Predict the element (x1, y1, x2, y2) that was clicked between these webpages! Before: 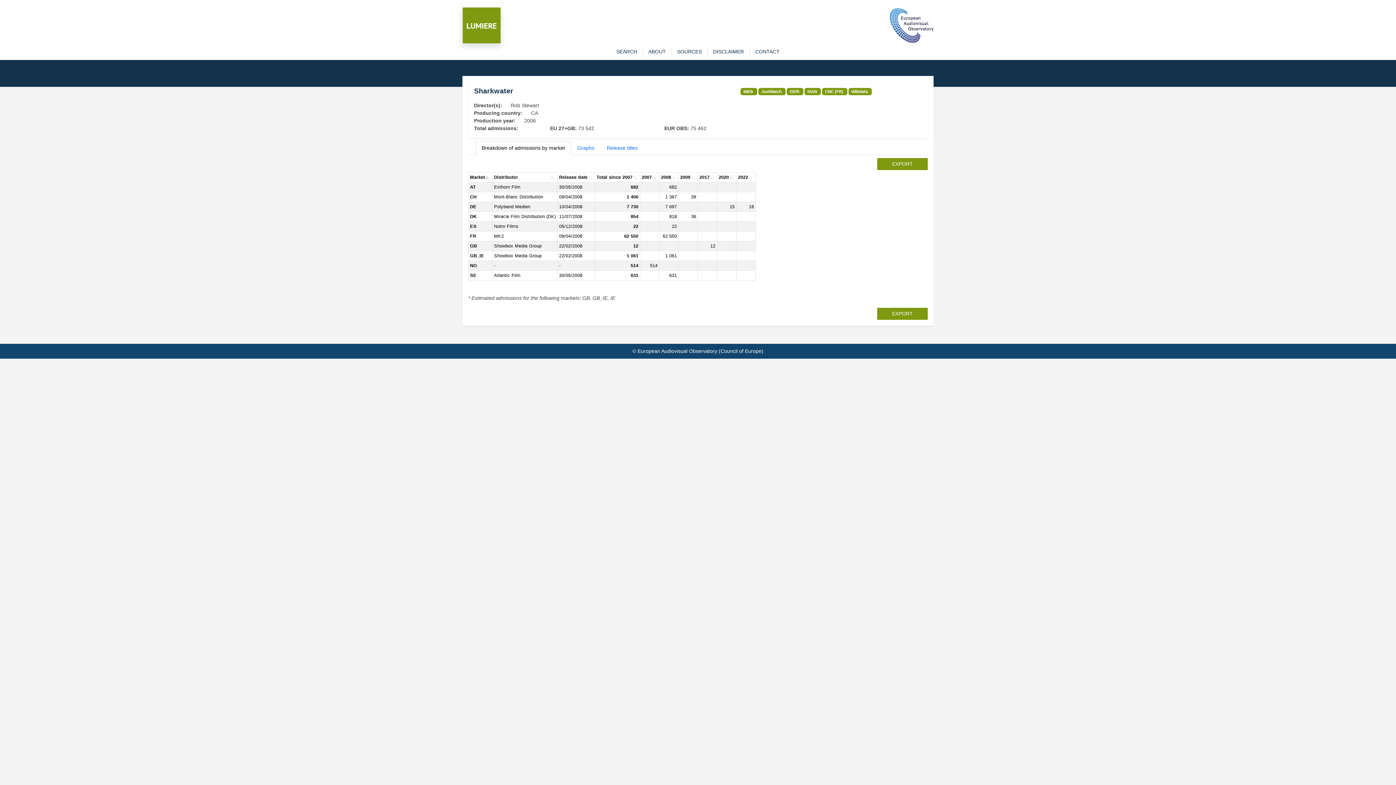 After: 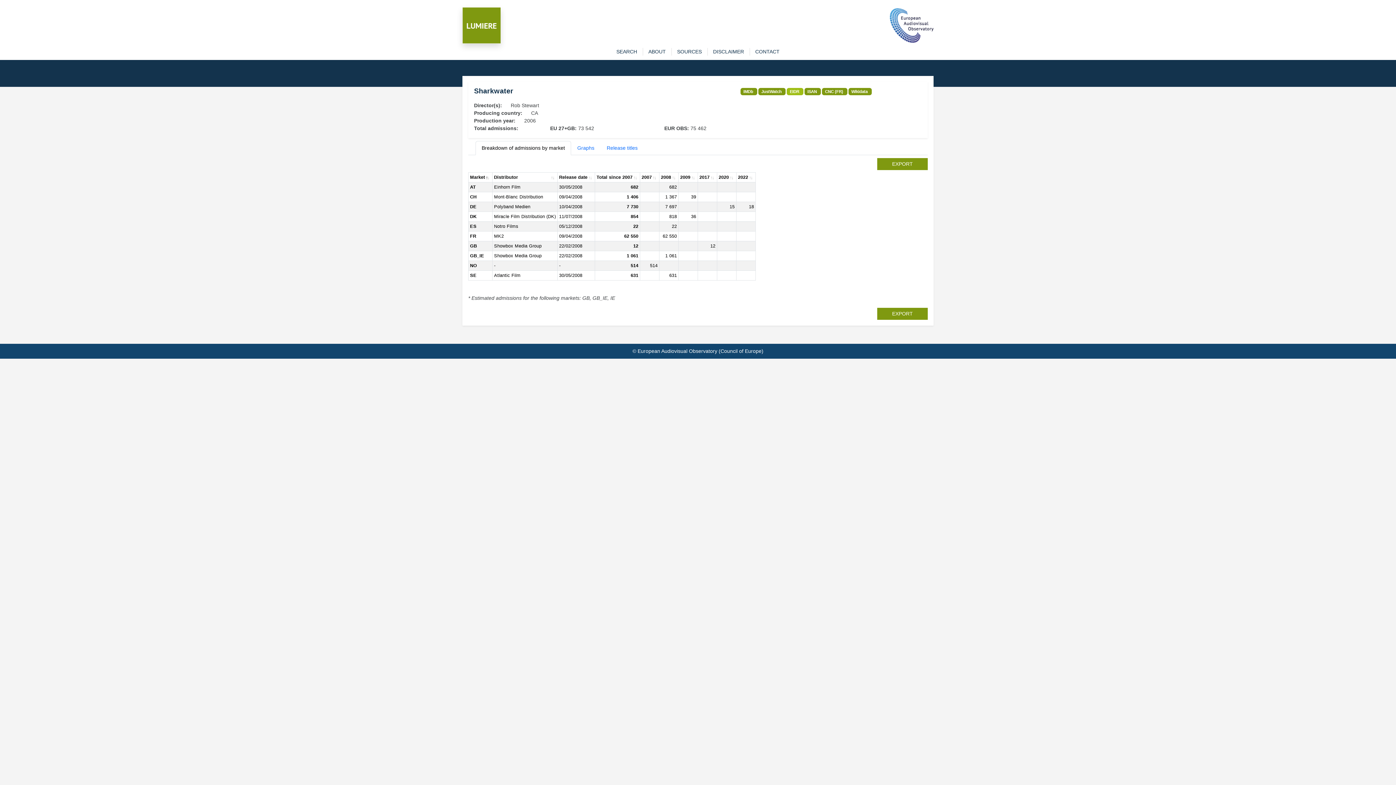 Action: bbox: (790, 89, 799, 93) label: EIDR